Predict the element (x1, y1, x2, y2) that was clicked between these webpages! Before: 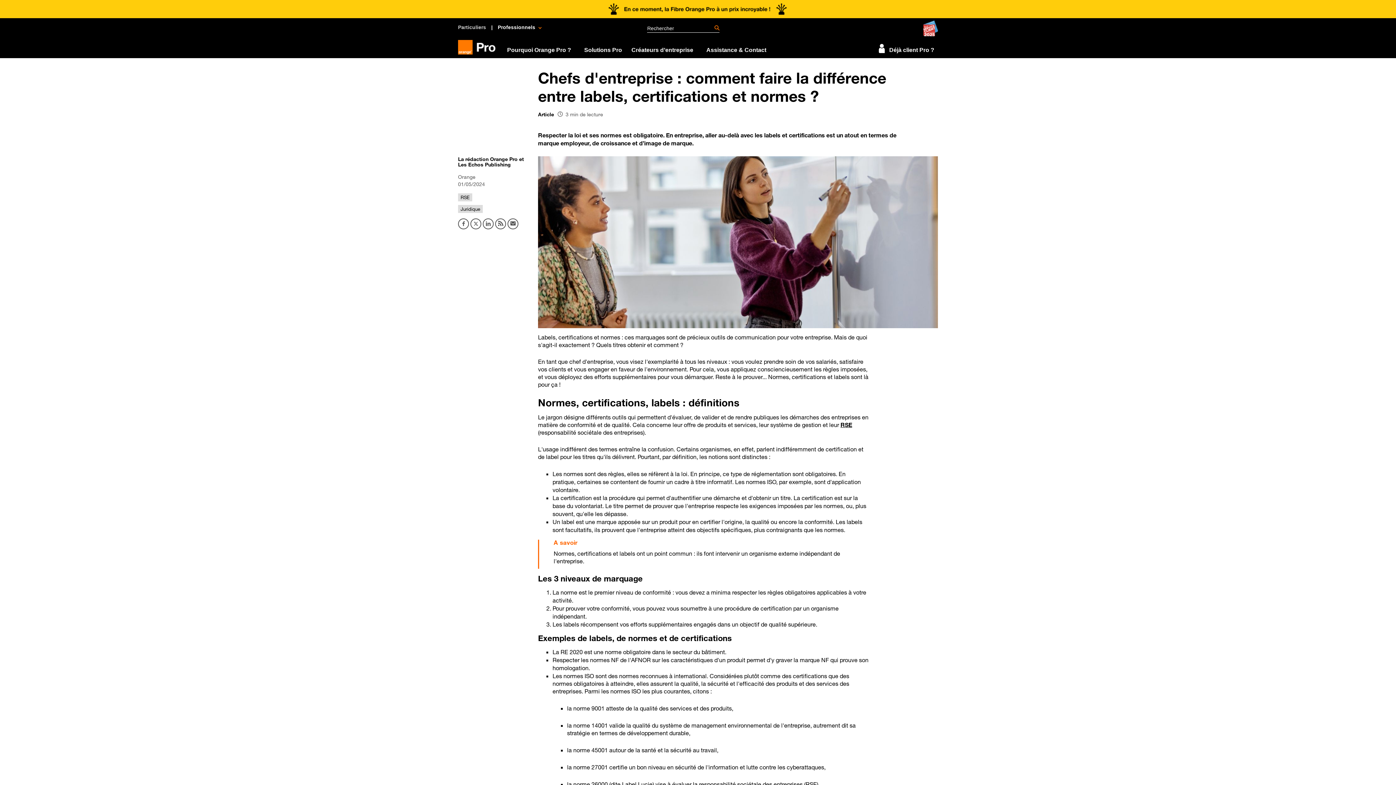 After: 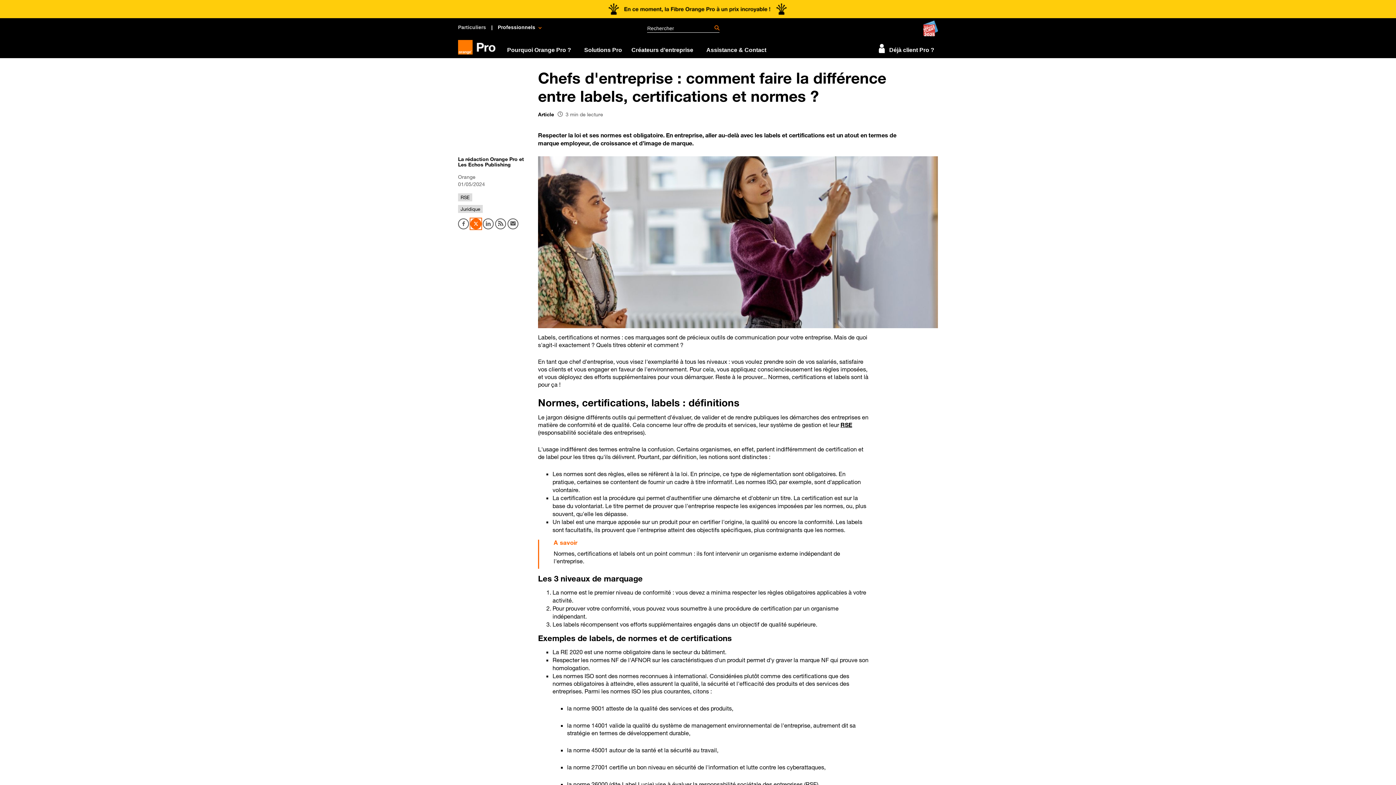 Action: bbox: (470, 218, 481, 229)